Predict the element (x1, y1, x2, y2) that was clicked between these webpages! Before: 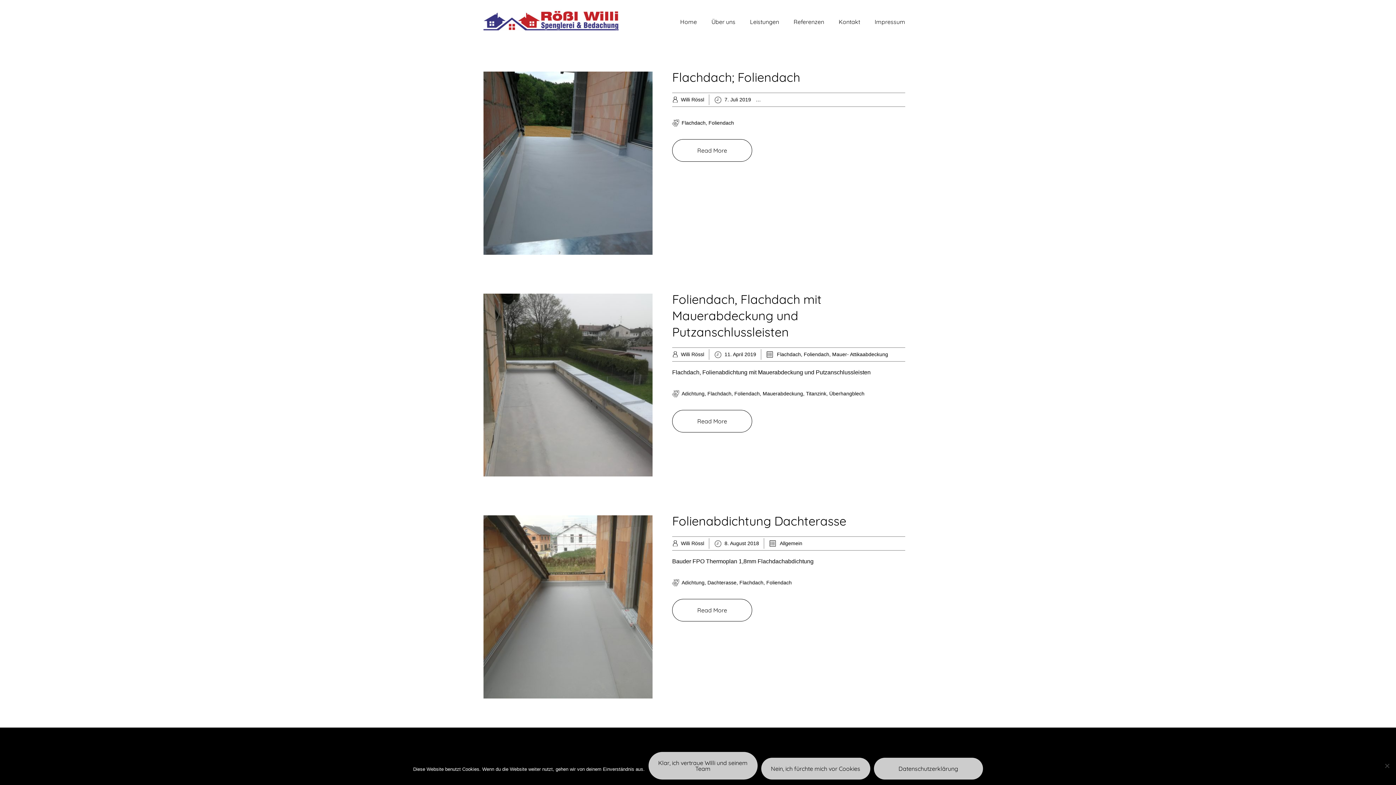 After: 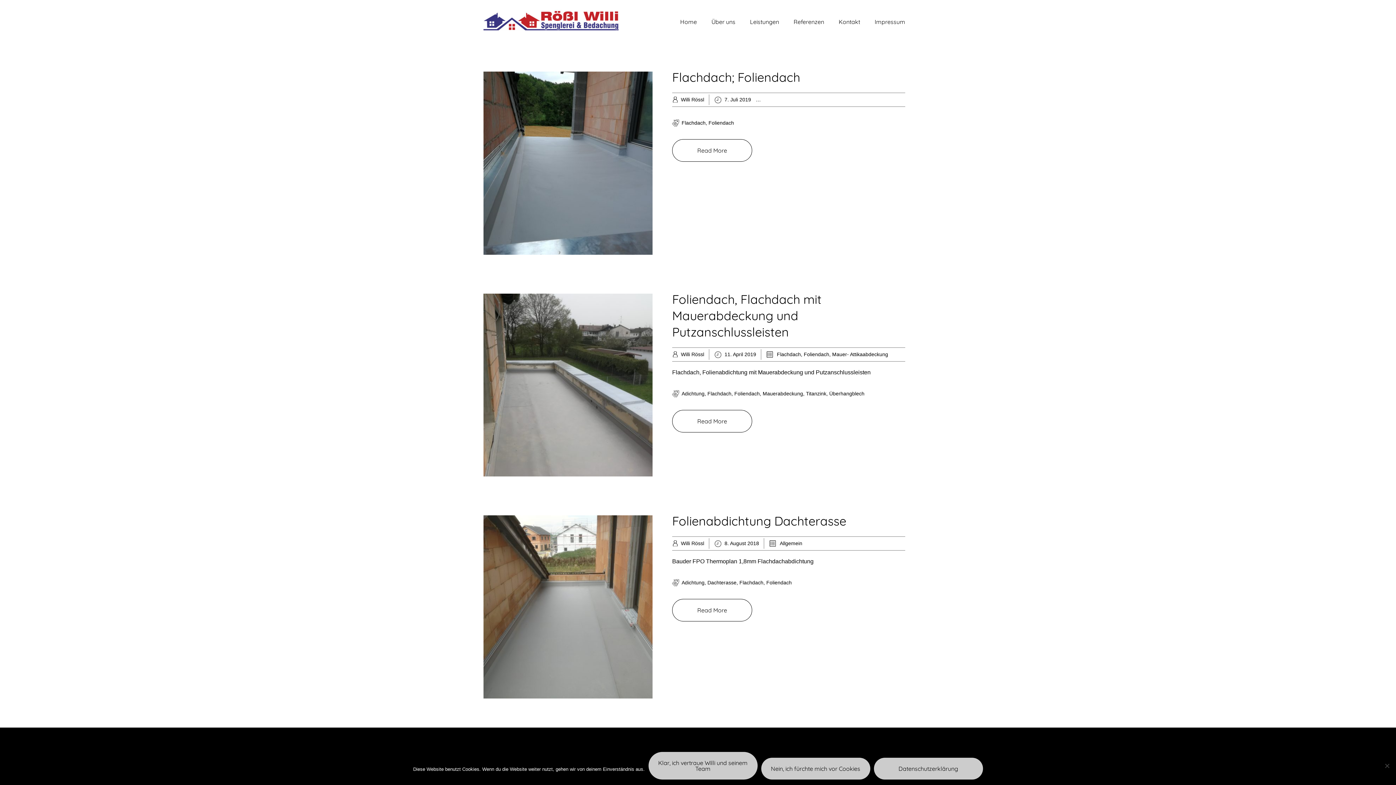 Action: label: Foliendach bbox: (766, 580, 792, 585)